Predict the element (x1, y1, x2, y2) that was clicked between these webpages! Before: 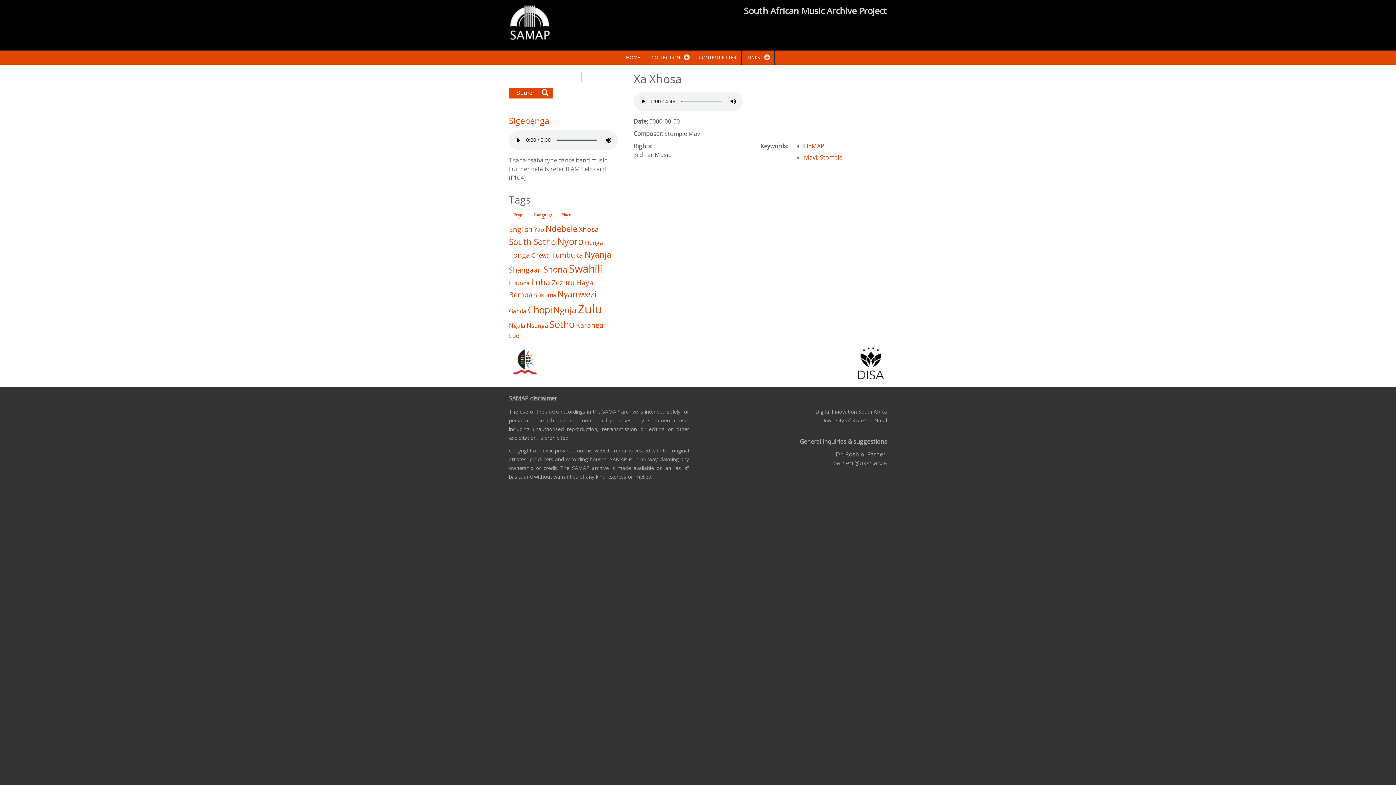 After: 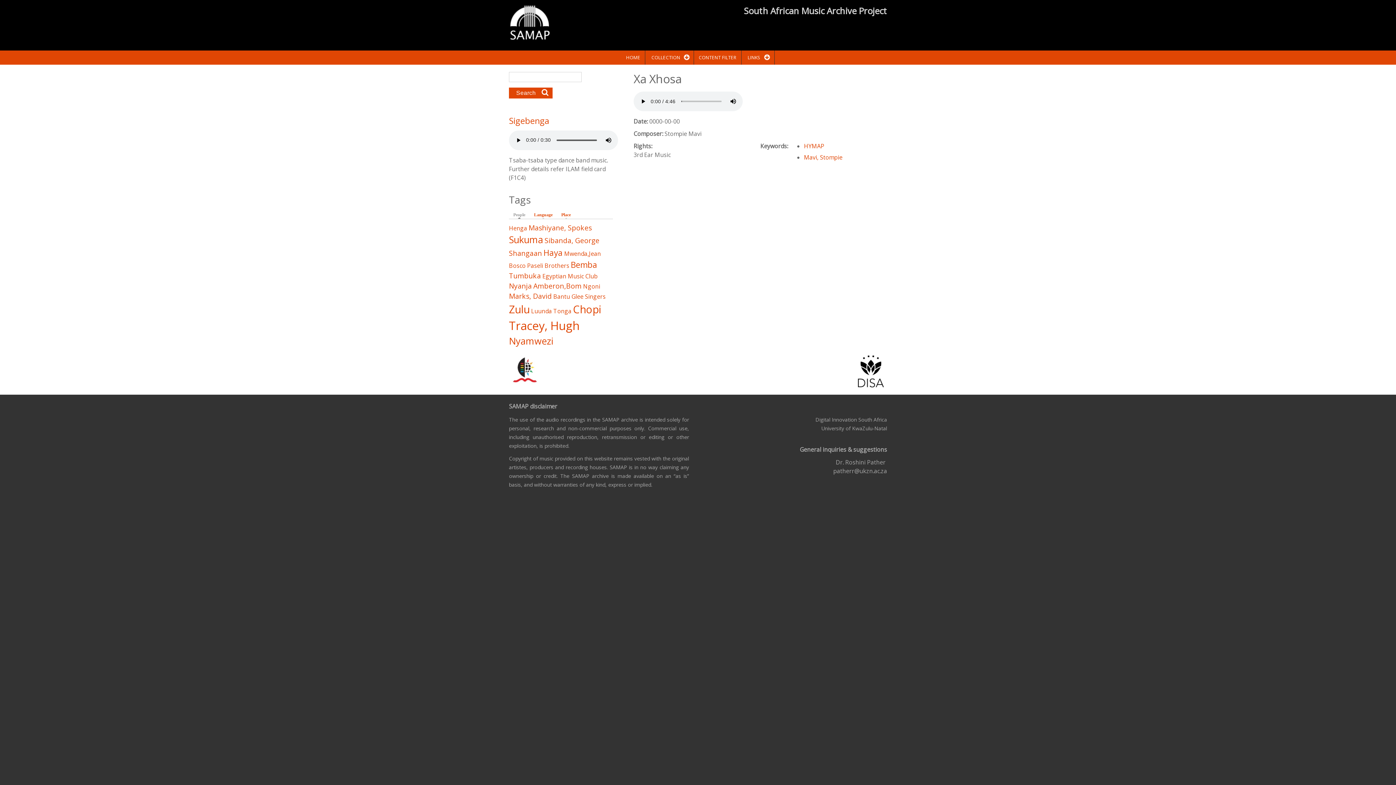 Action: bbox: (509, 211, 529, 219) label: People